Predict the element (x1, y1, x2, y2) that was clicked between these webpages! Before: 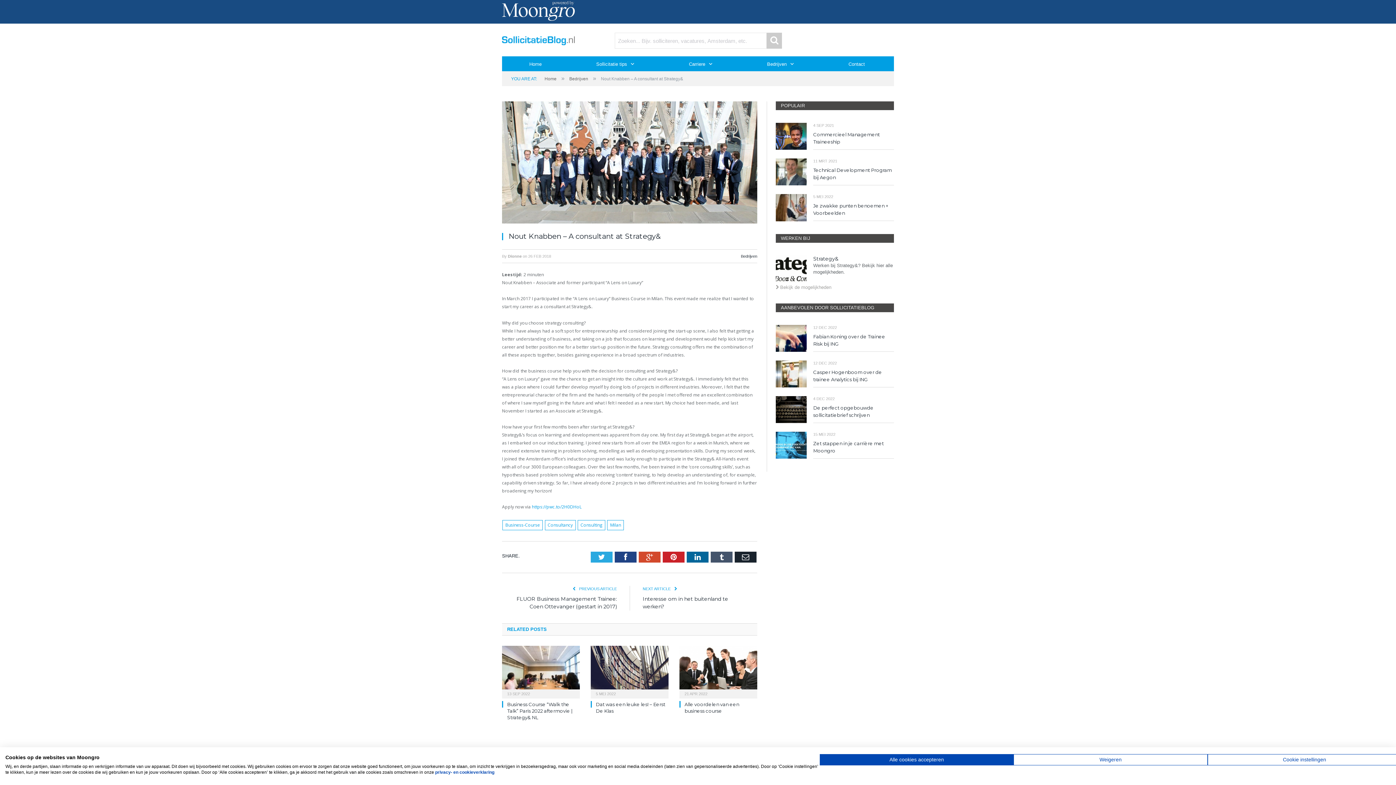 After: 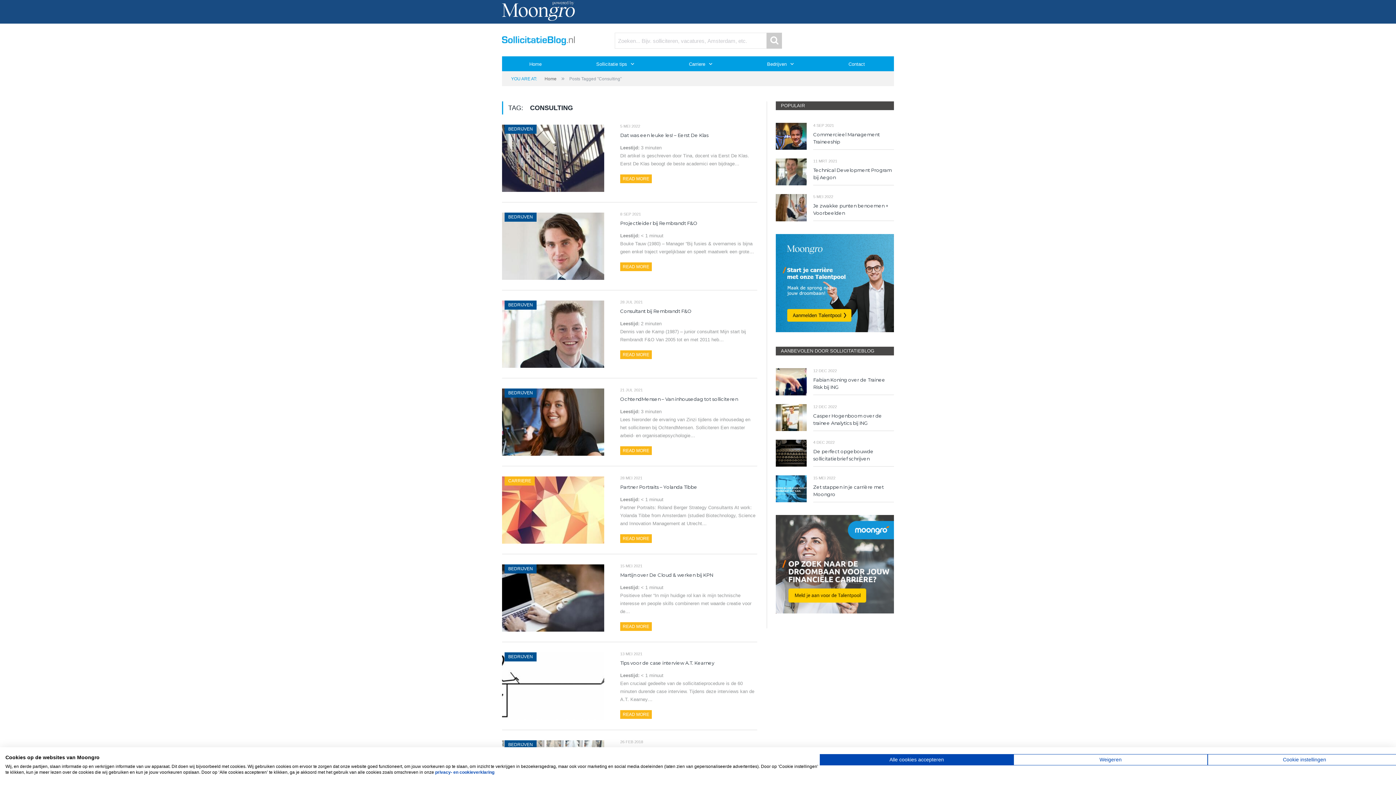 Action: label: Consulting bbox: (577, 520, 605, 530)